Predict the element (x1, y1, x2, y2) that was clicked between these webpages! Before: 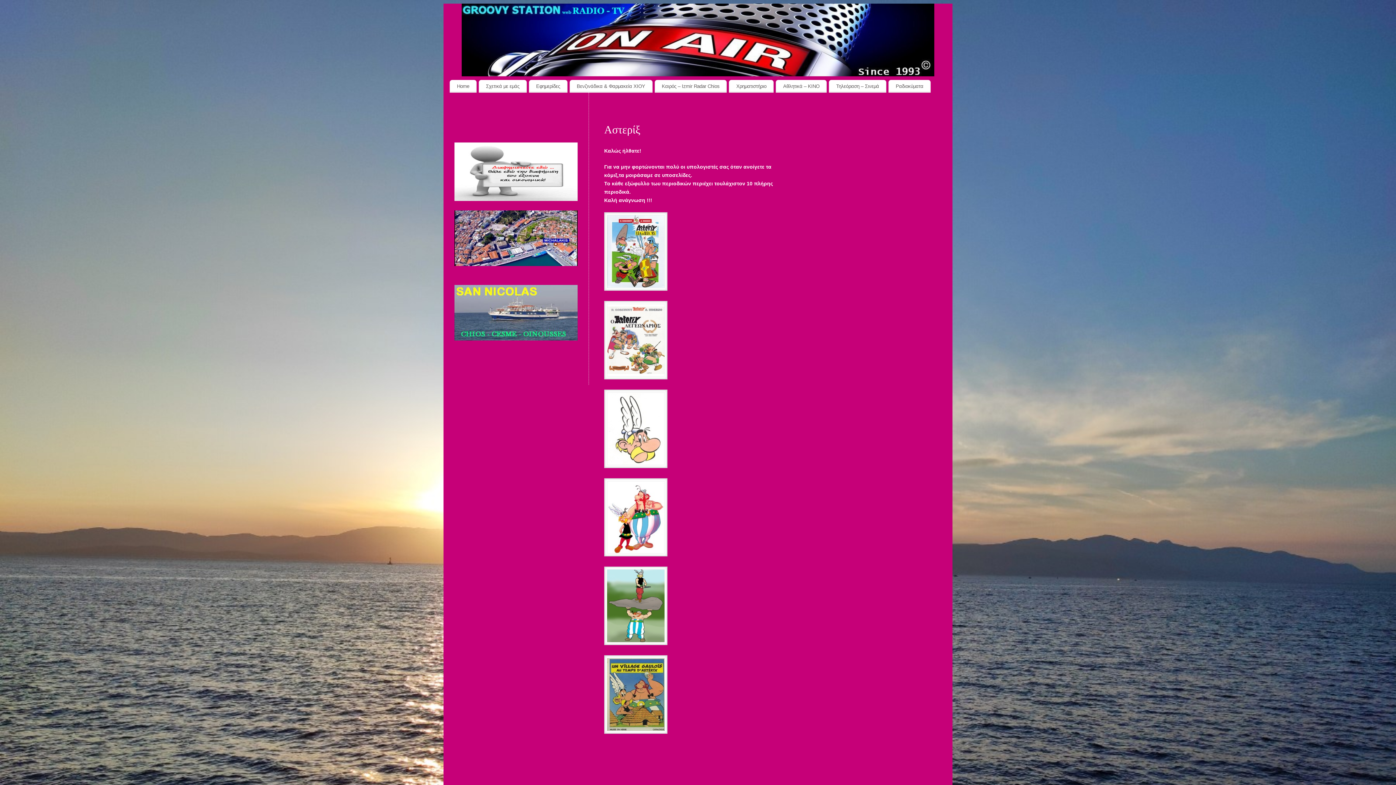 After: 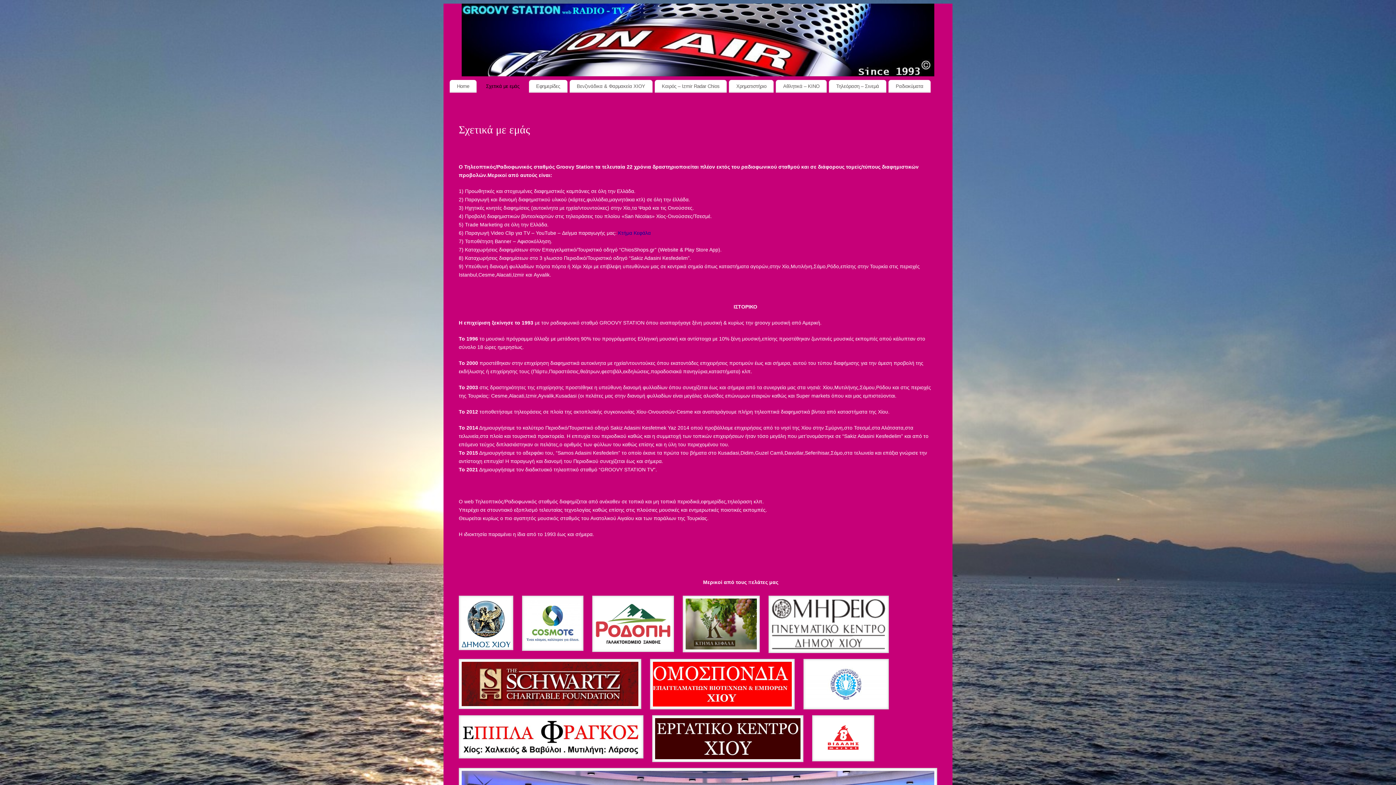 Action: bbox: (478, 80, 526, 92) label: Σχετικά με εμάς